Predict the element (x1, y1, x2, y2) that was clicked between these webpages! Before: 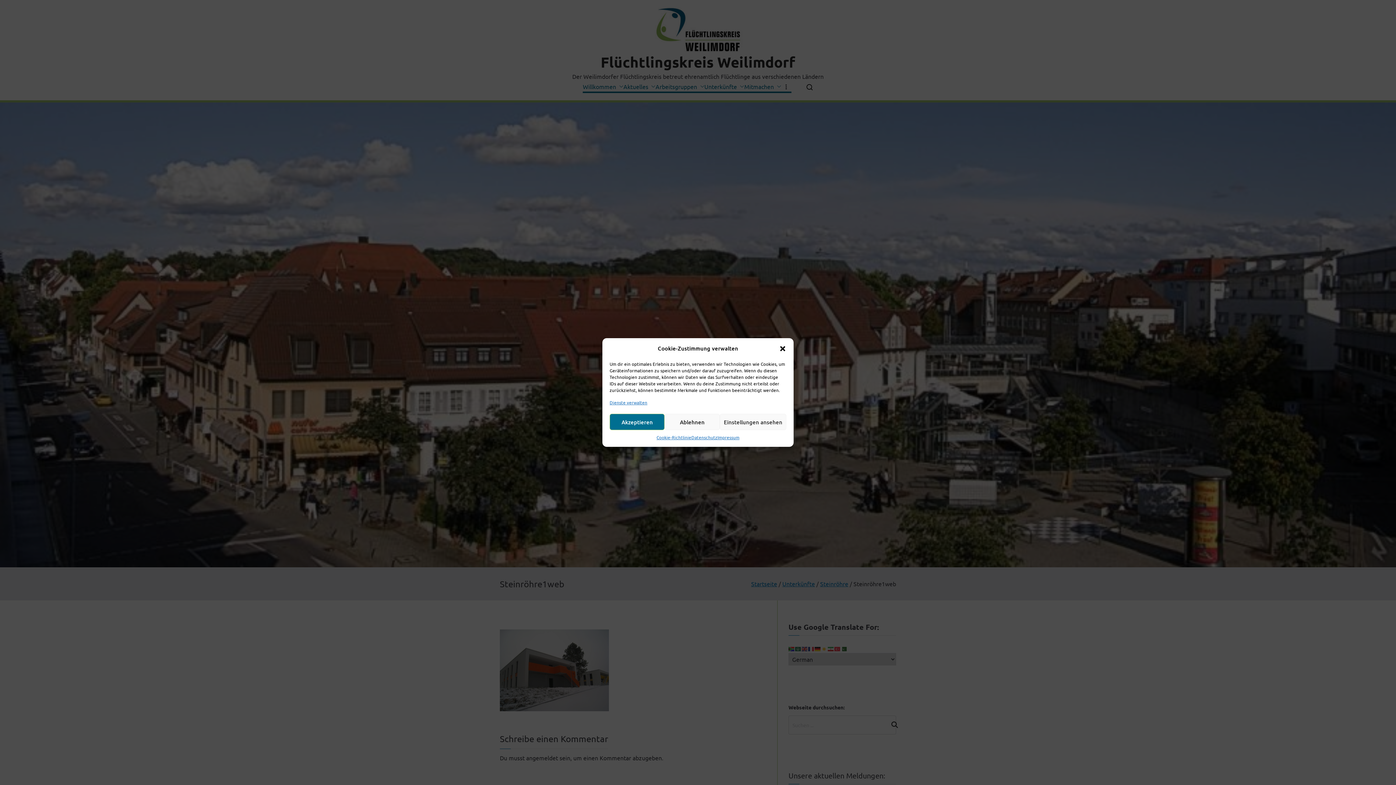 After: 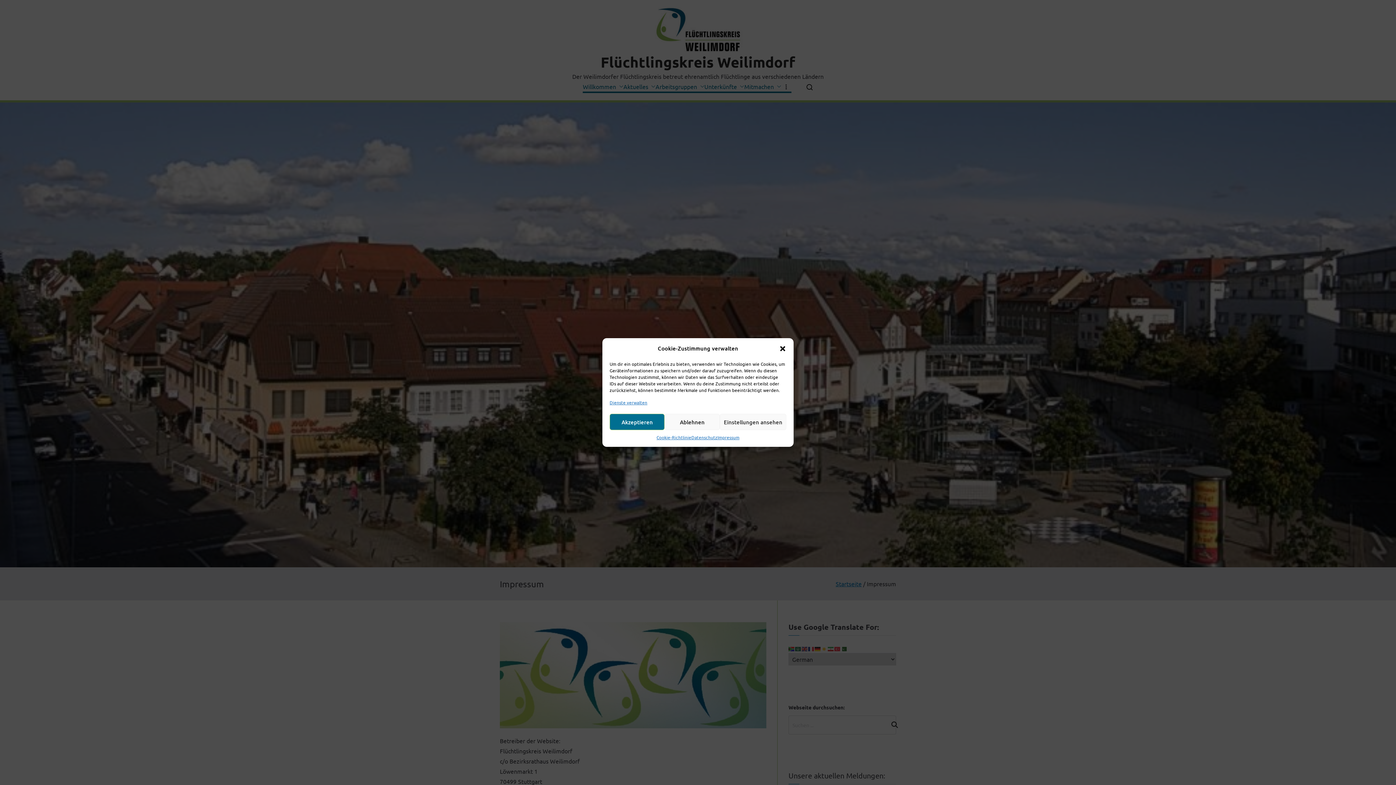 Action: bbox: (717, 434, 739, 441) label: Impressum